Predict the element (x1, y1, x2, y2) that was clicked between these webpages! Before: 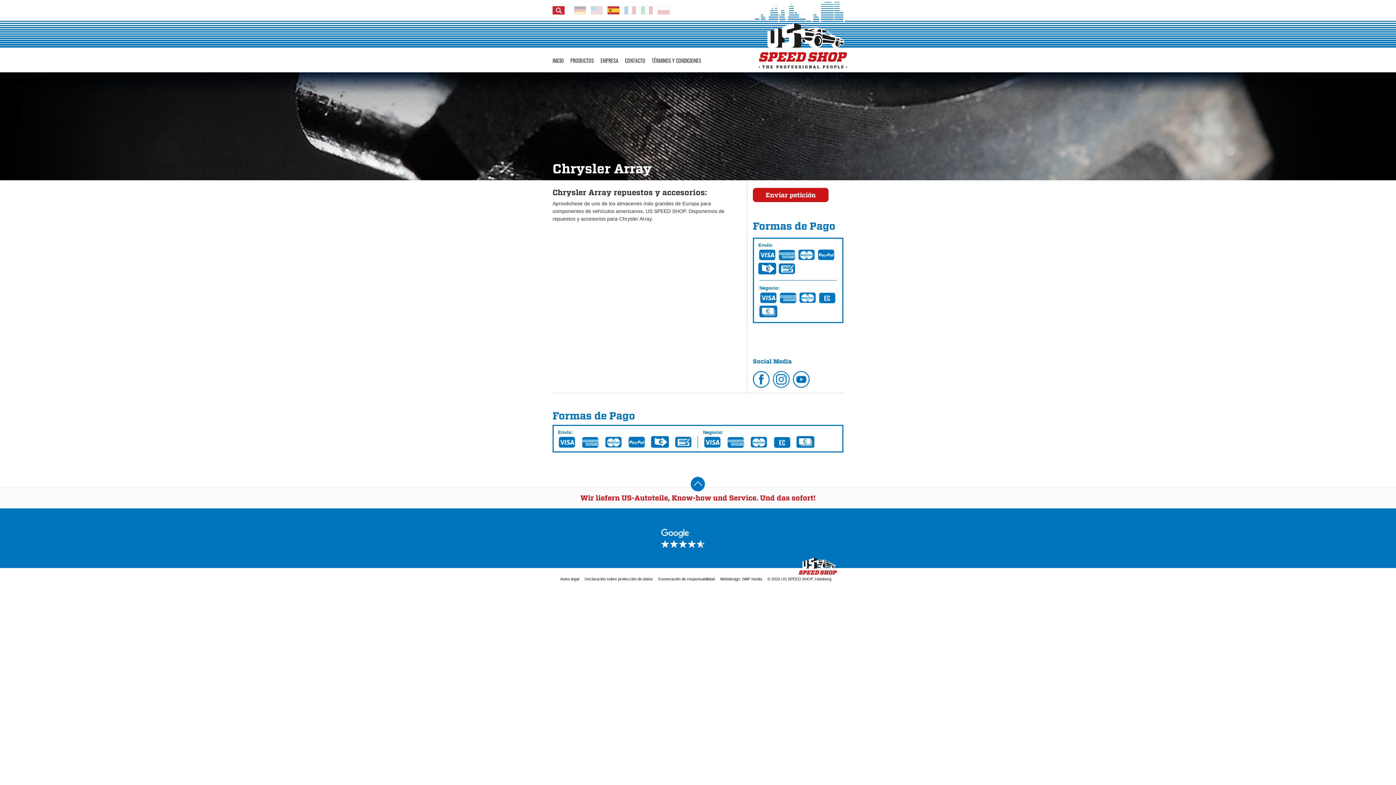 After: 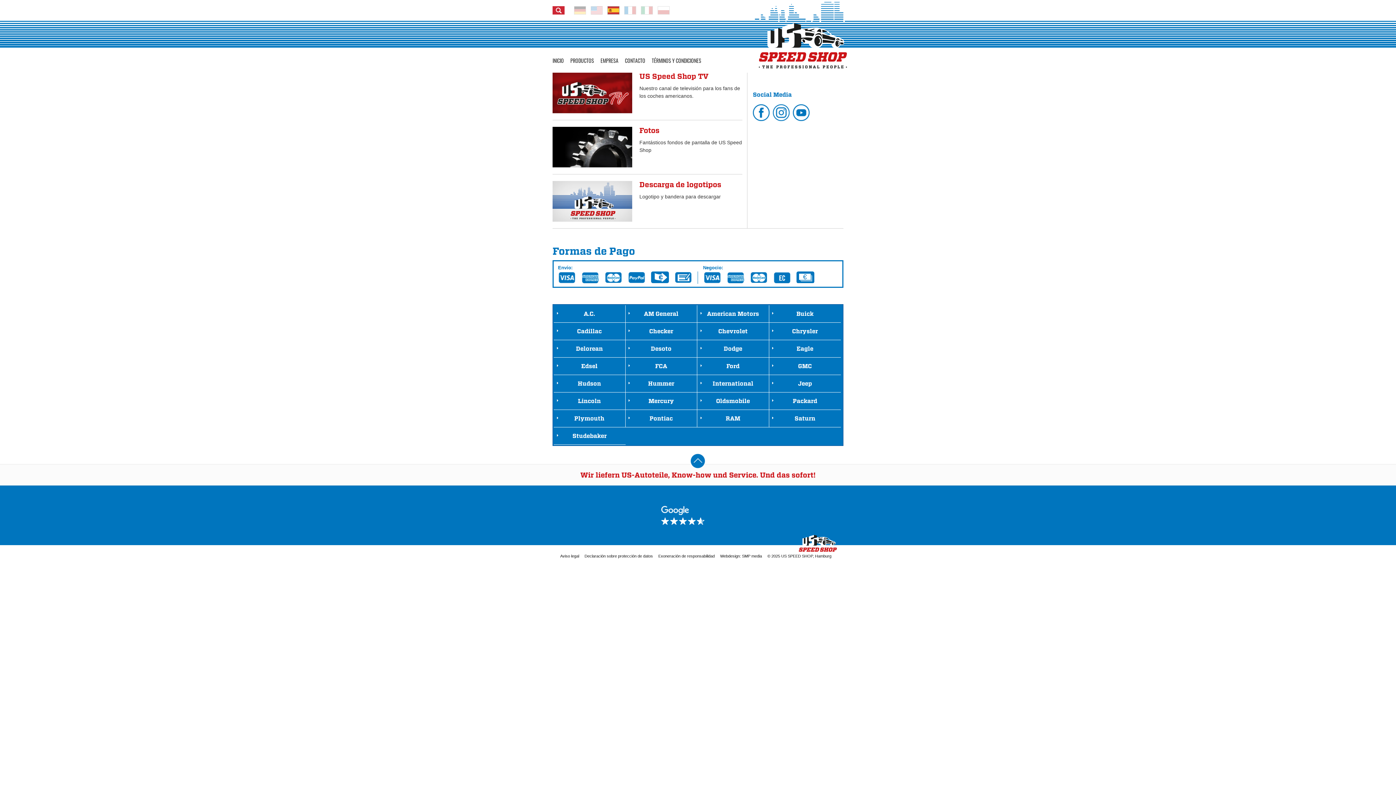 Action: label: INICIO bbox: (552, 48, 564, 73)